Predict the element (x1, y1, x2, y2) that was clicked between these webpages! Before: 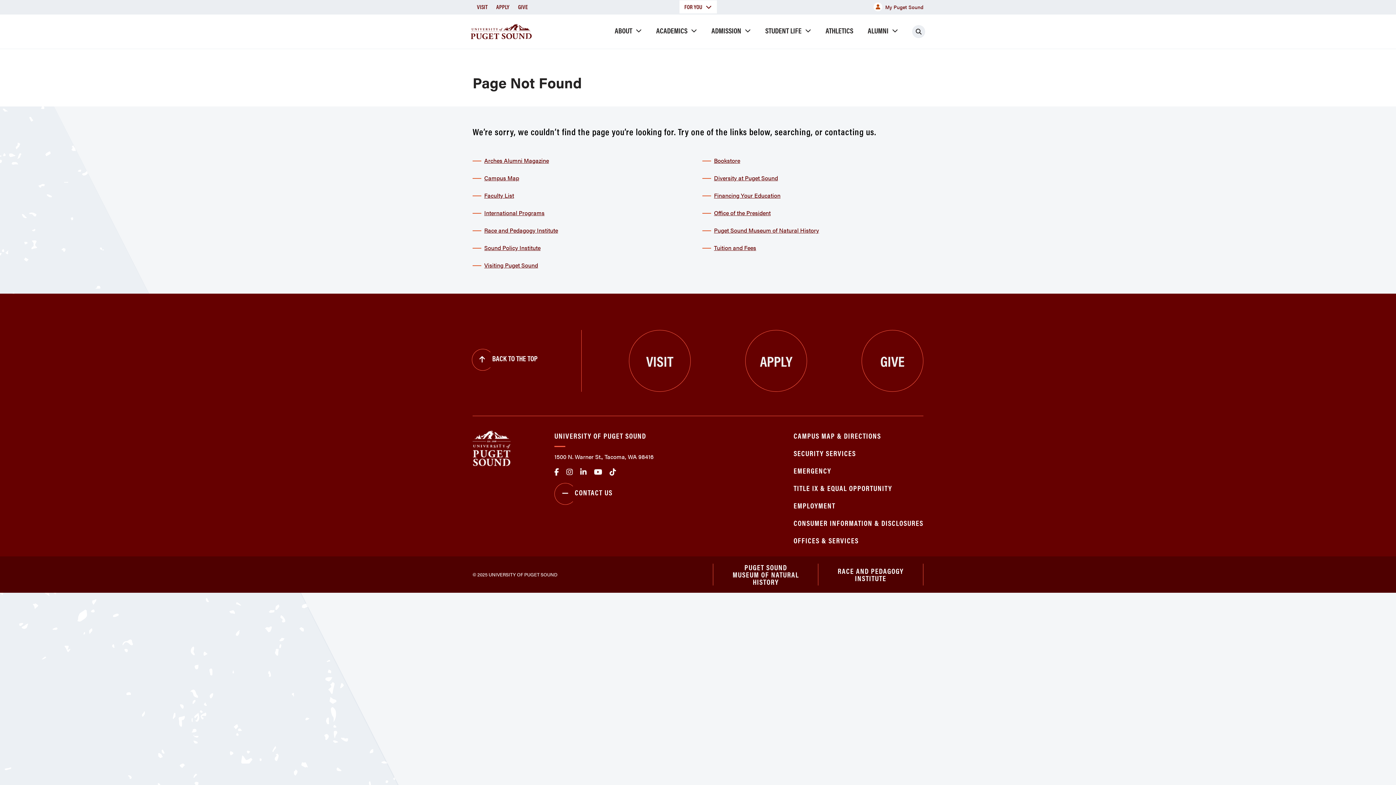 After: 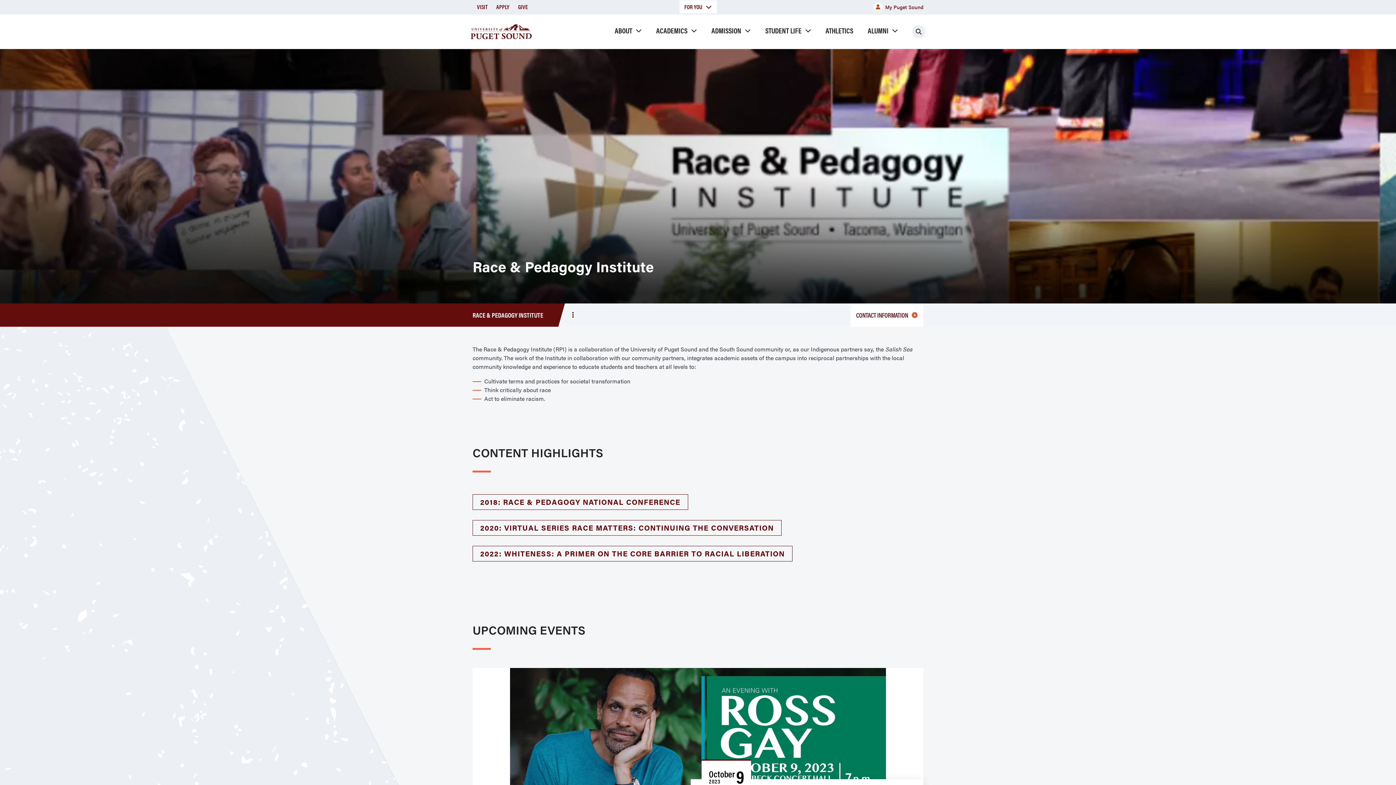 Action: label: Race and Pedagogy Institute bbox: (484, 226, 558, 234)